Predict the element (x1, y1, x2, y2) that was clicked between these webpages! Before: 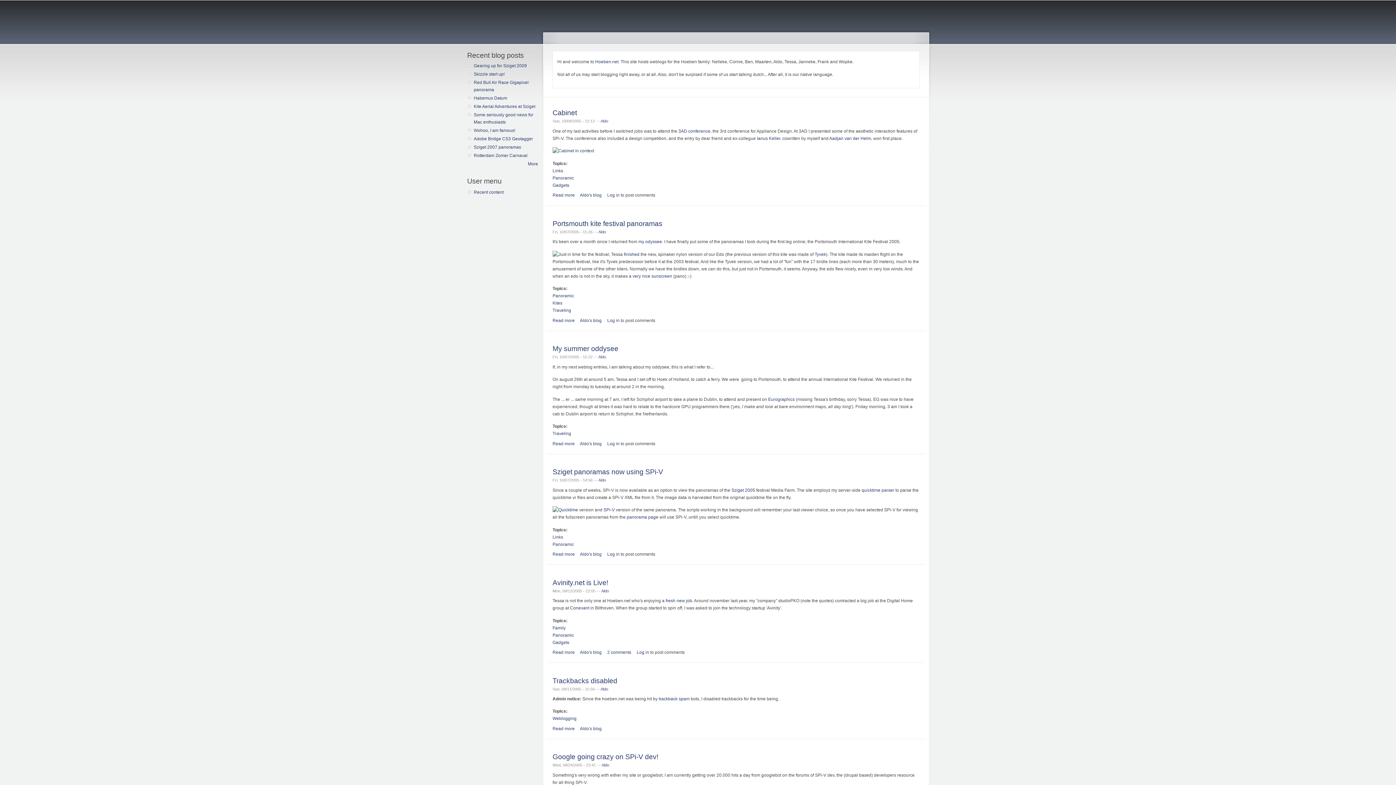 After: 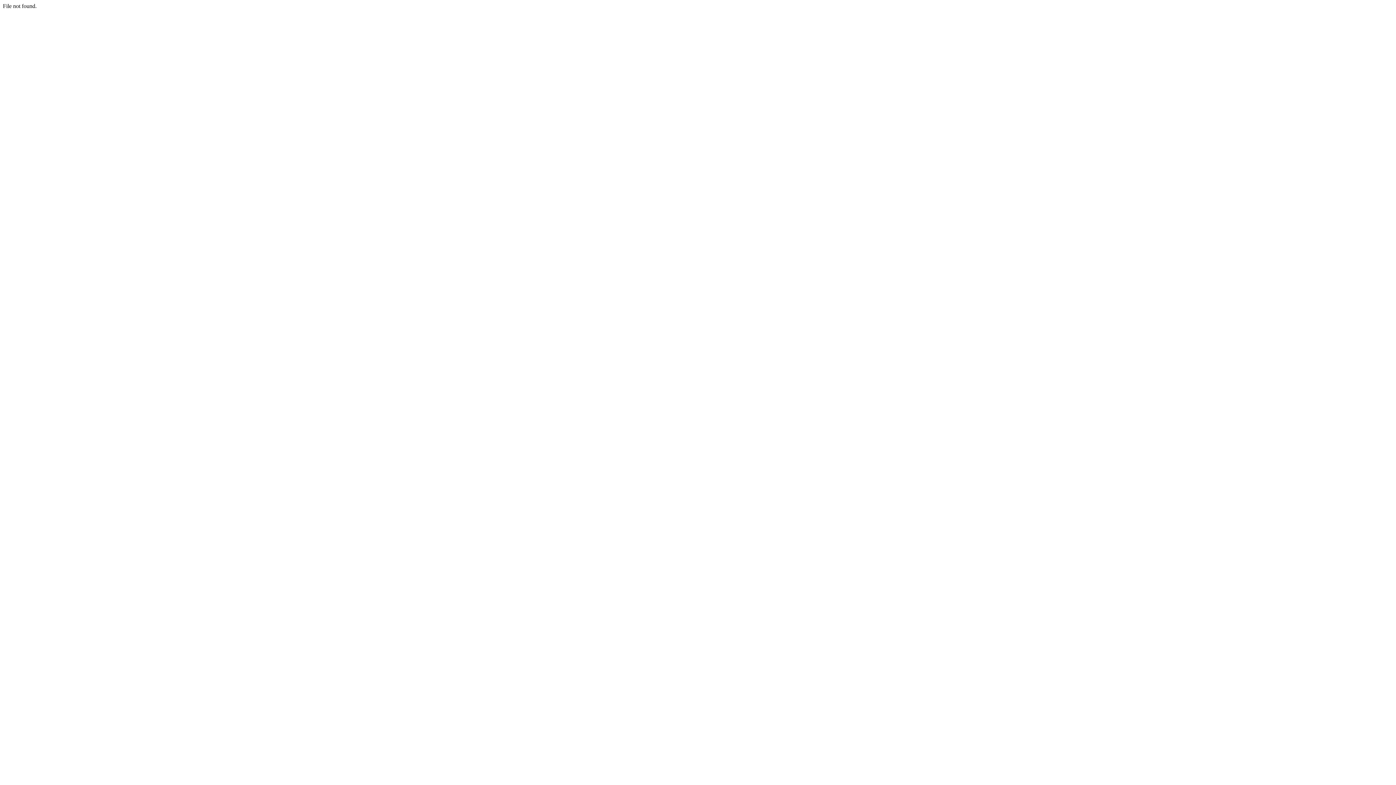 Action: bbox: (632, 273, 672, 278) label: very nice sunscreen